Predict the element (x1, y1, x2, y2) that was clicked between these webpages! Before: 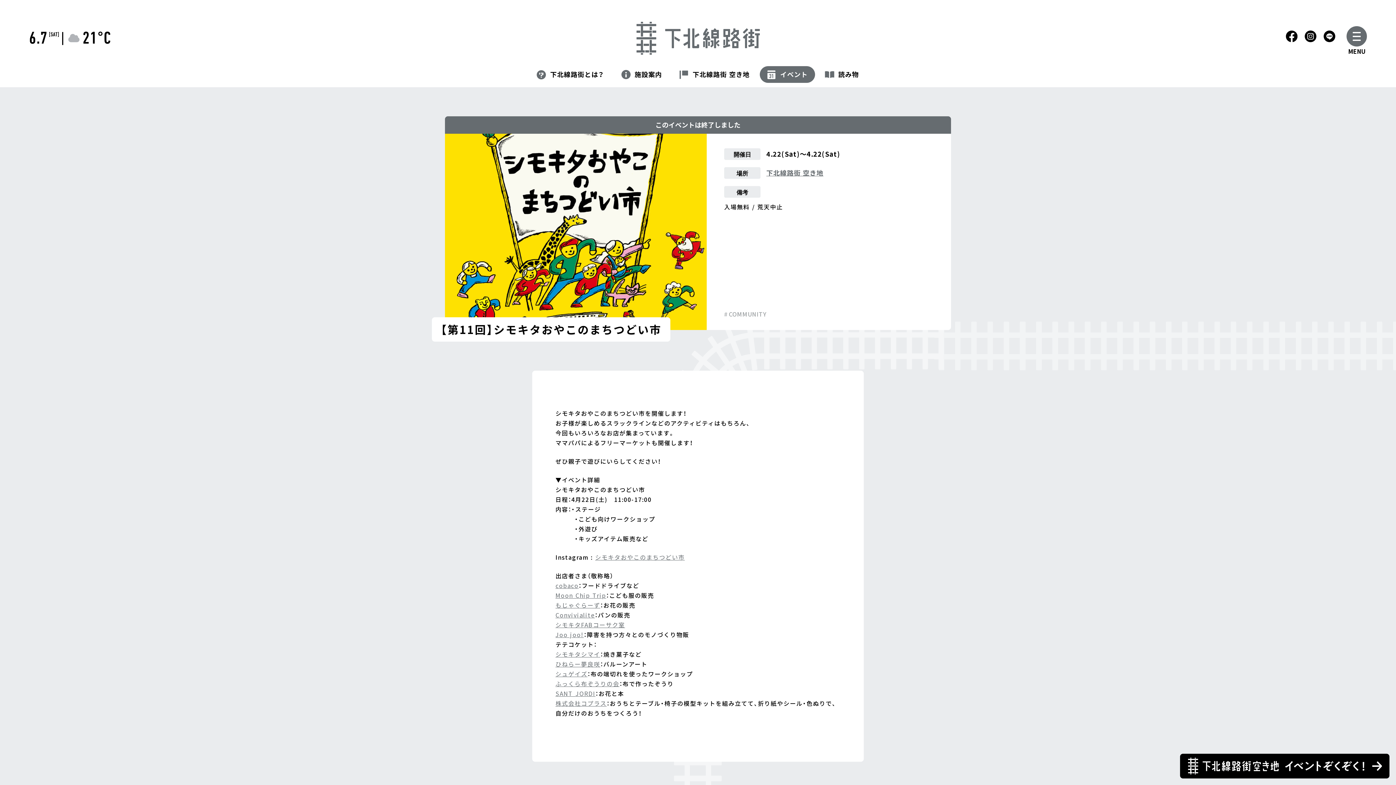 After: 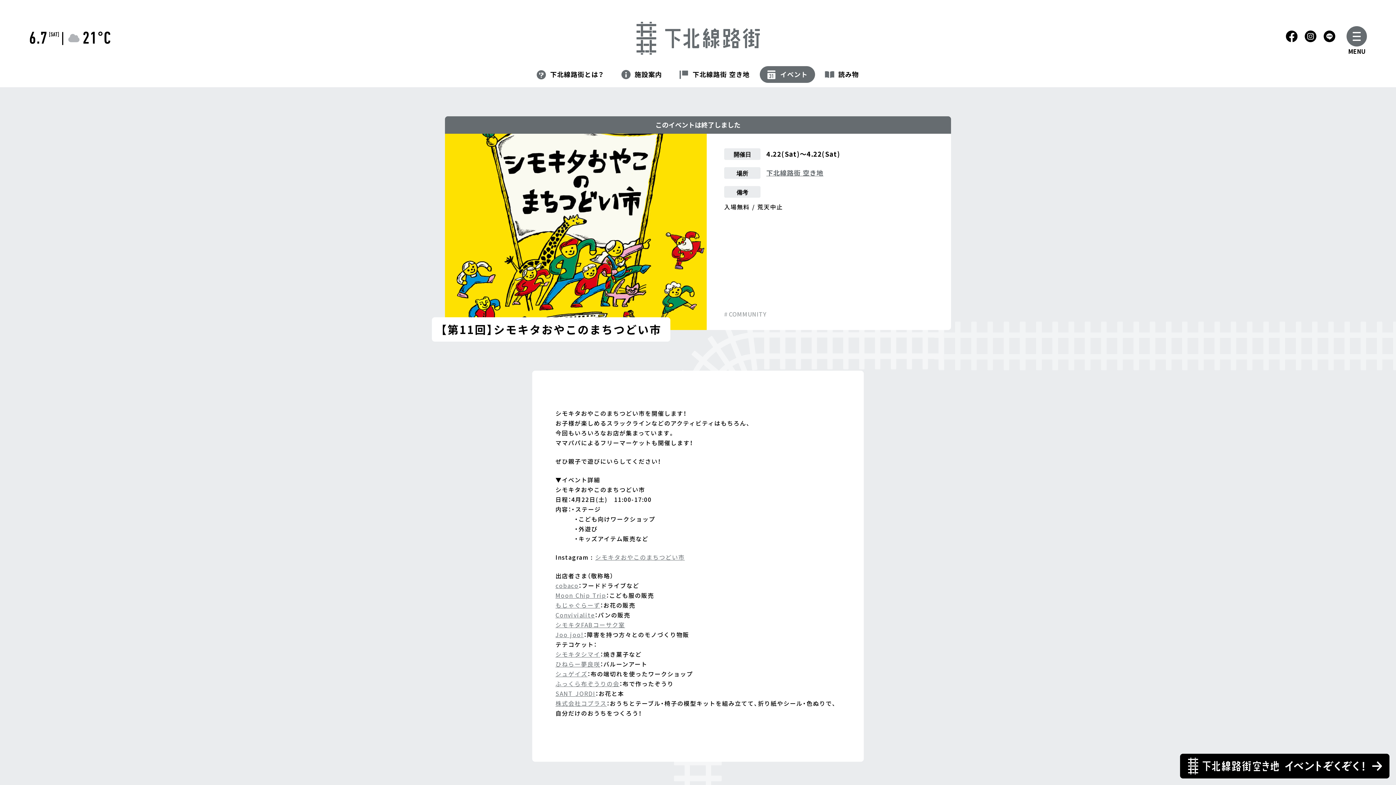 Action: bbox: (555, 660, 600, 668) label: ひねらー夢良咲